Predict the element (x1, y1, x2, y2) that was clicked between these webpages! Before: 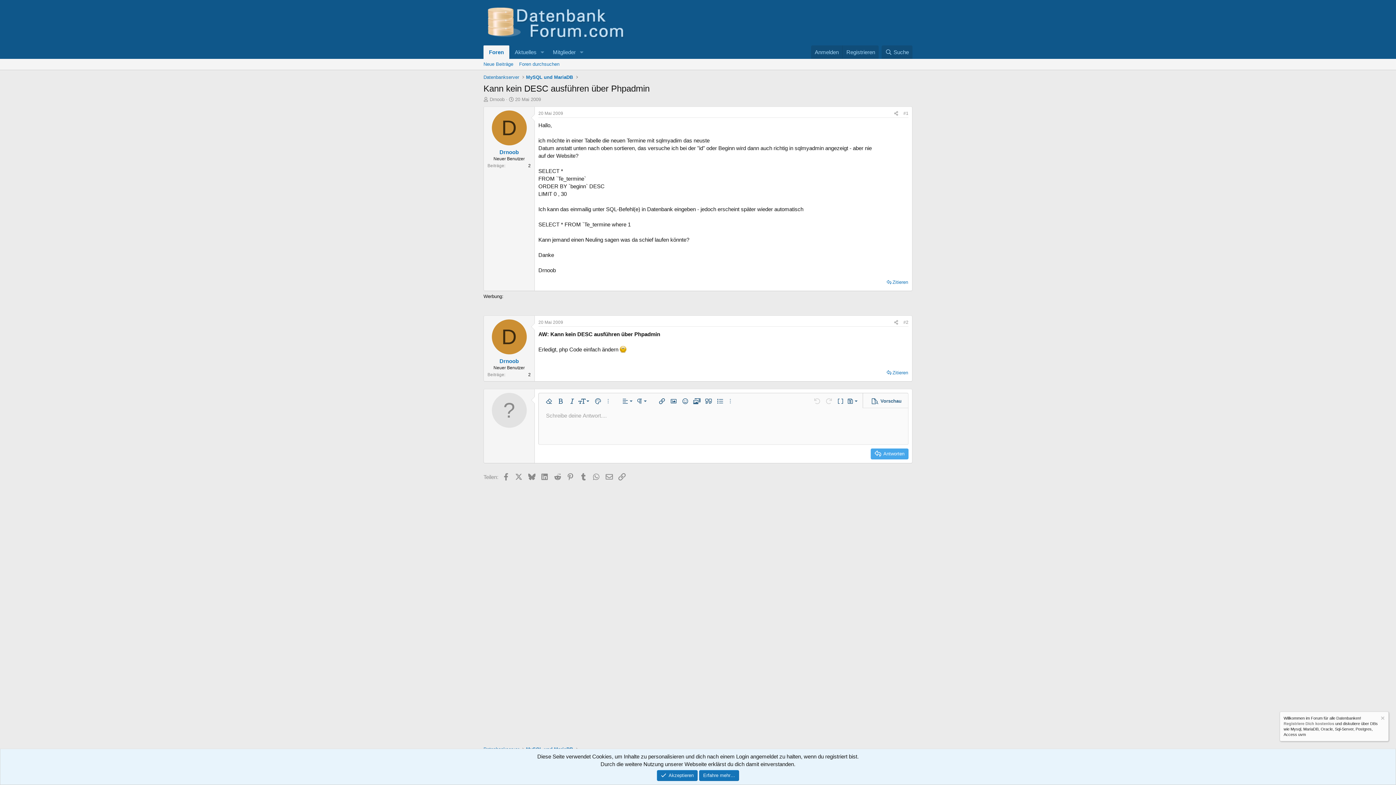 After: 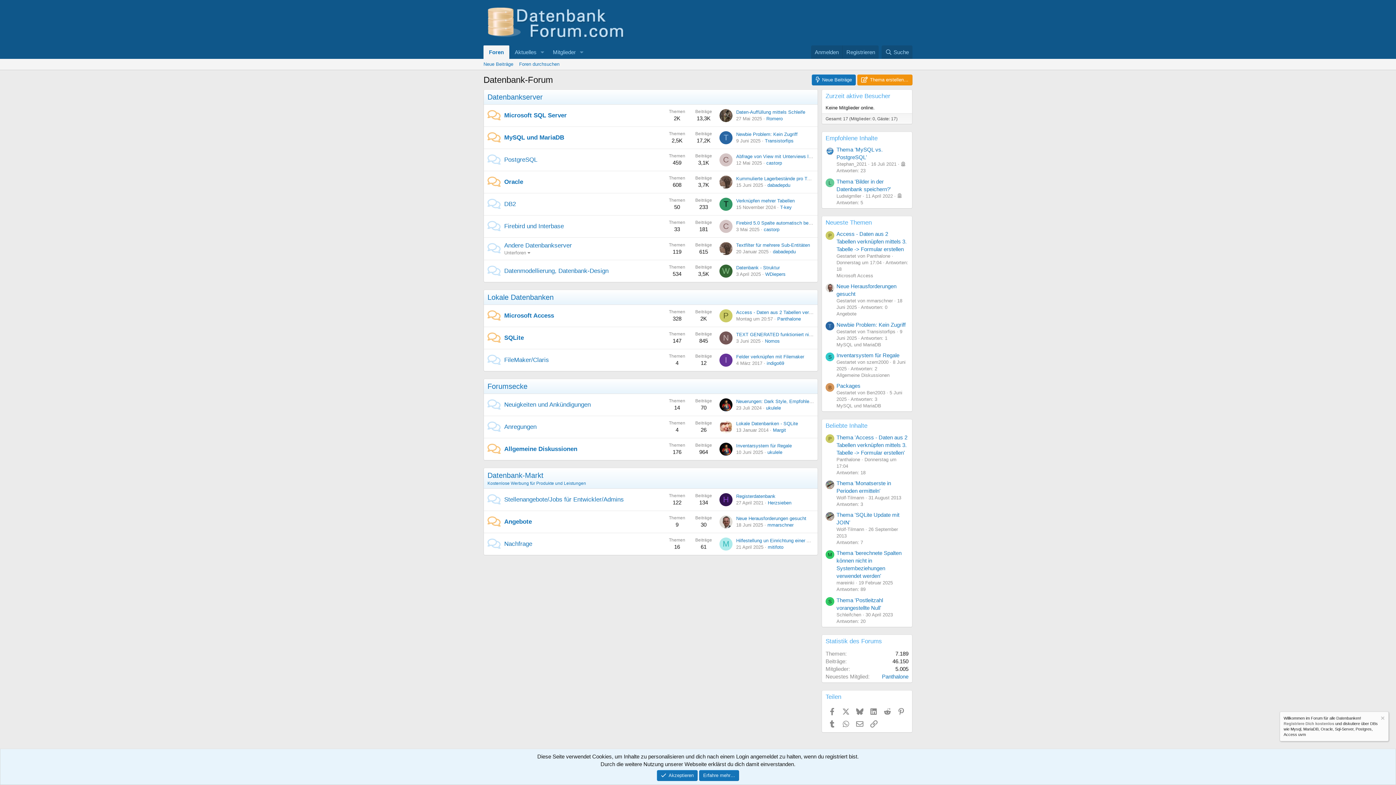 Action: label: Foren bbox: (483, 45, 509, 58)